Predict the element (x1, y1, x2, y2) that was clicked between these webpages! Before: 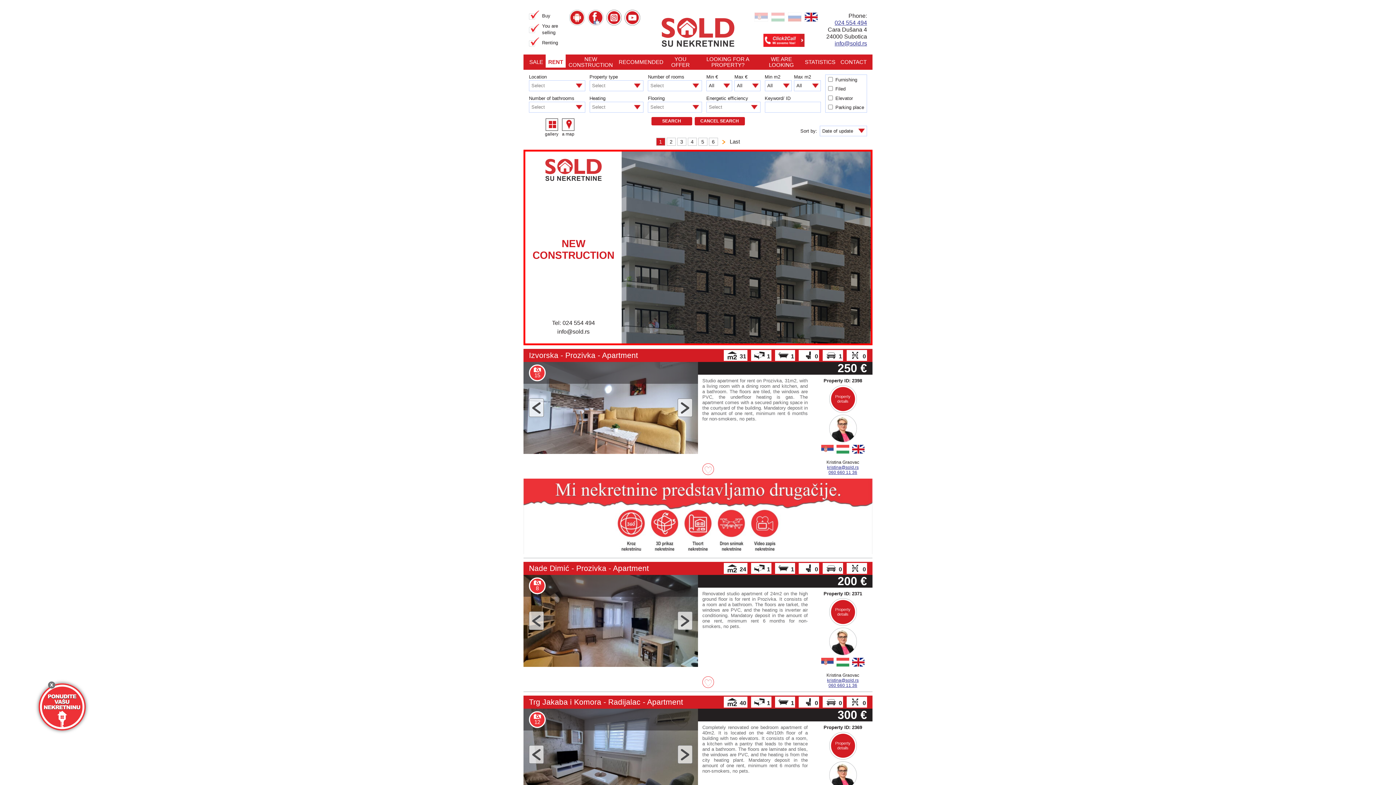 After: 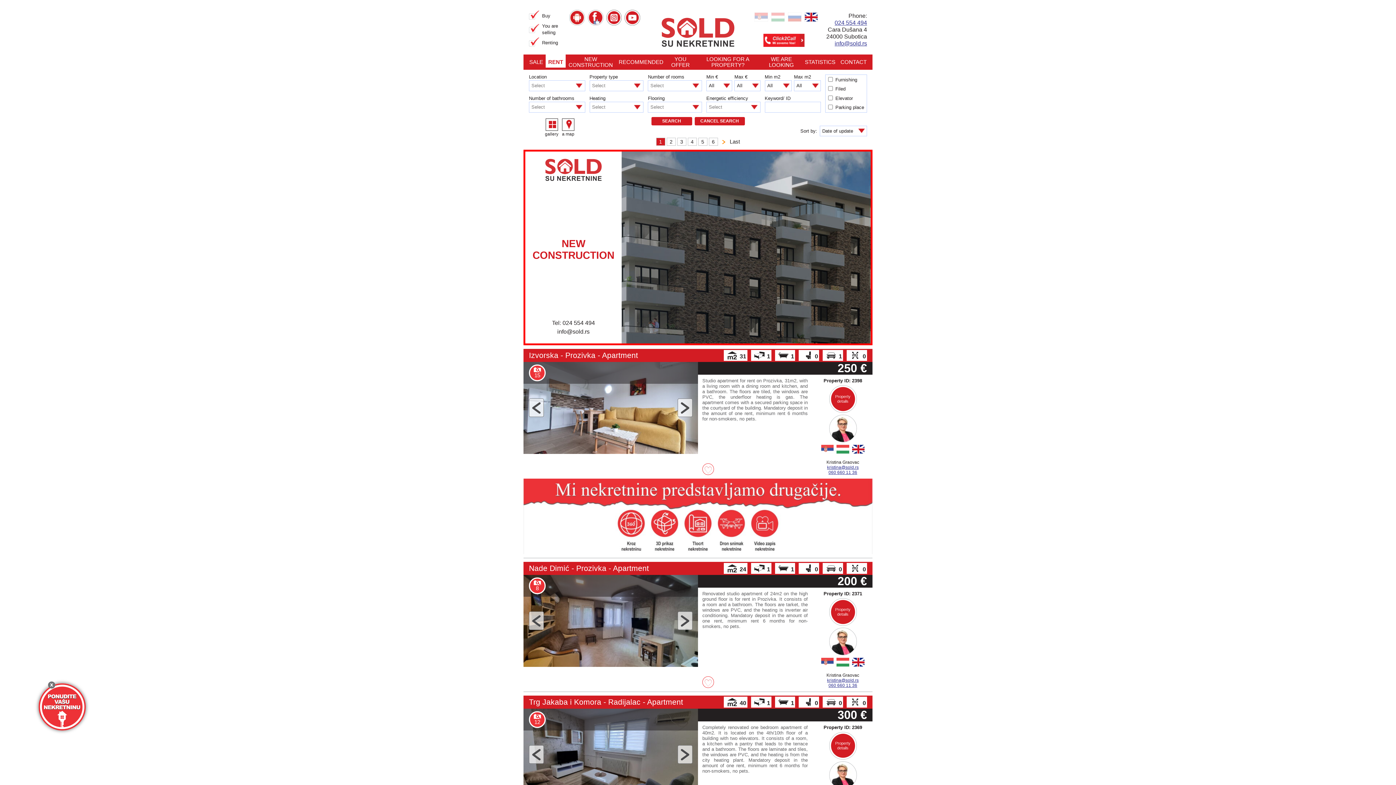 Action: bbox: (545, 54, 565, 69) label: RENT